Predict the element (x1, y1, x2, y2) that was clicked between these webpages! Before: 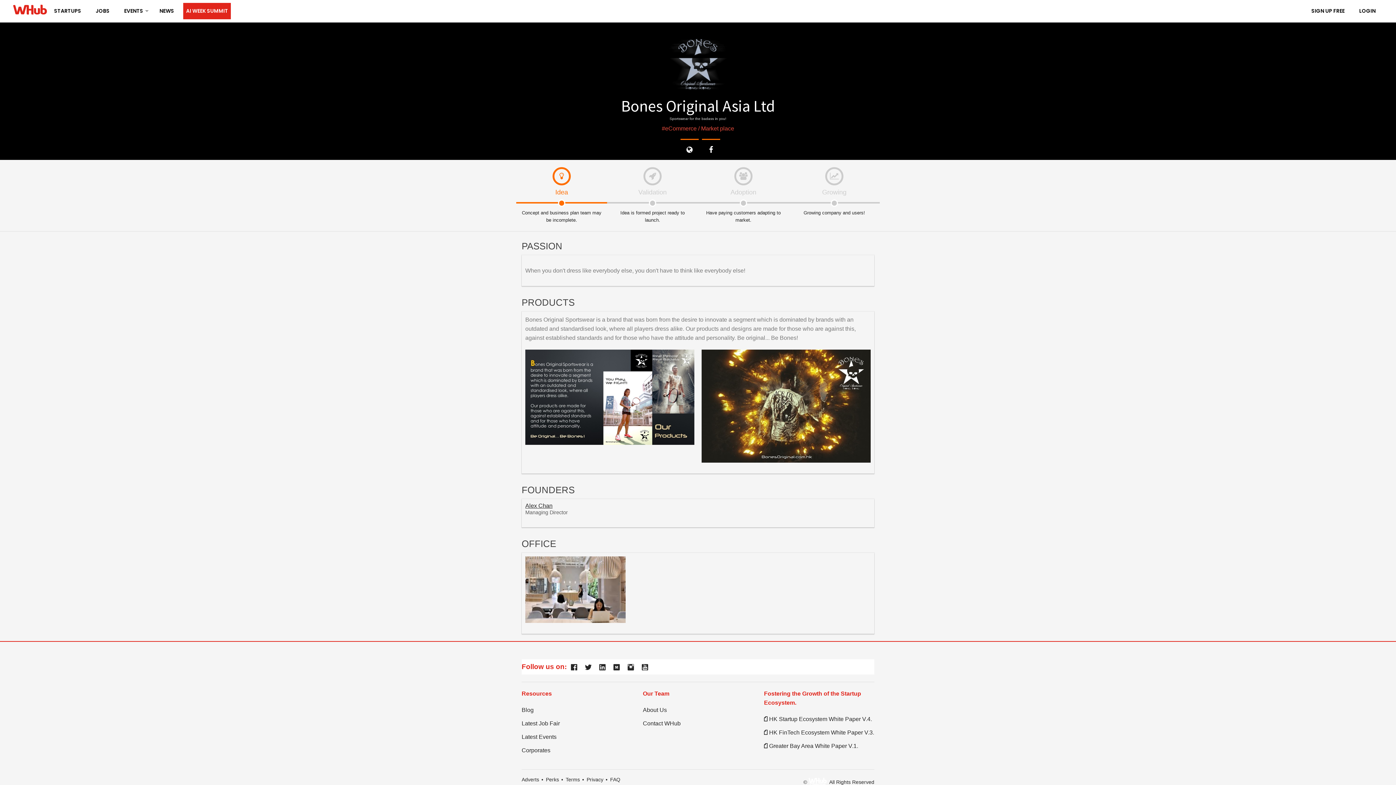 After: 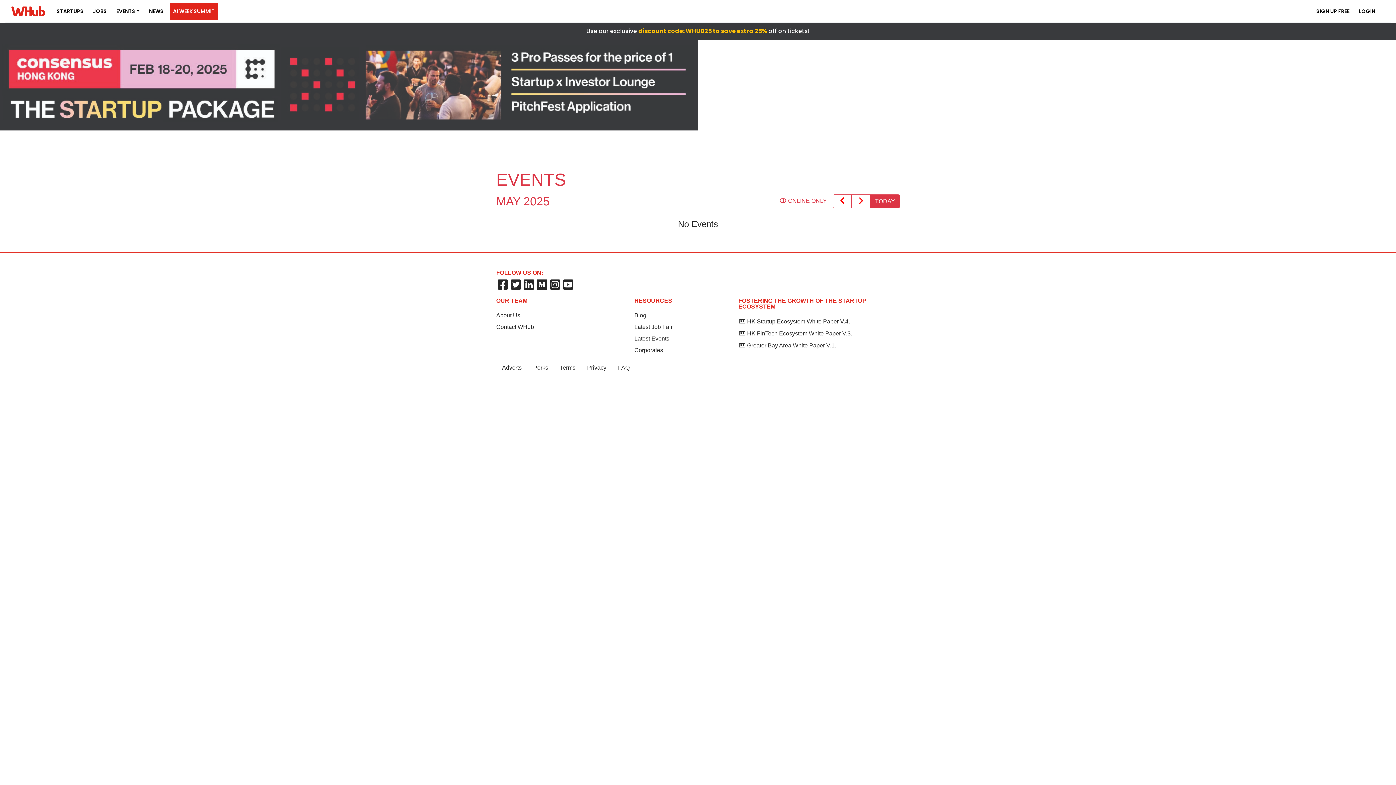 Action: label: Latest Events bbox: (521, 734, 556, 740)